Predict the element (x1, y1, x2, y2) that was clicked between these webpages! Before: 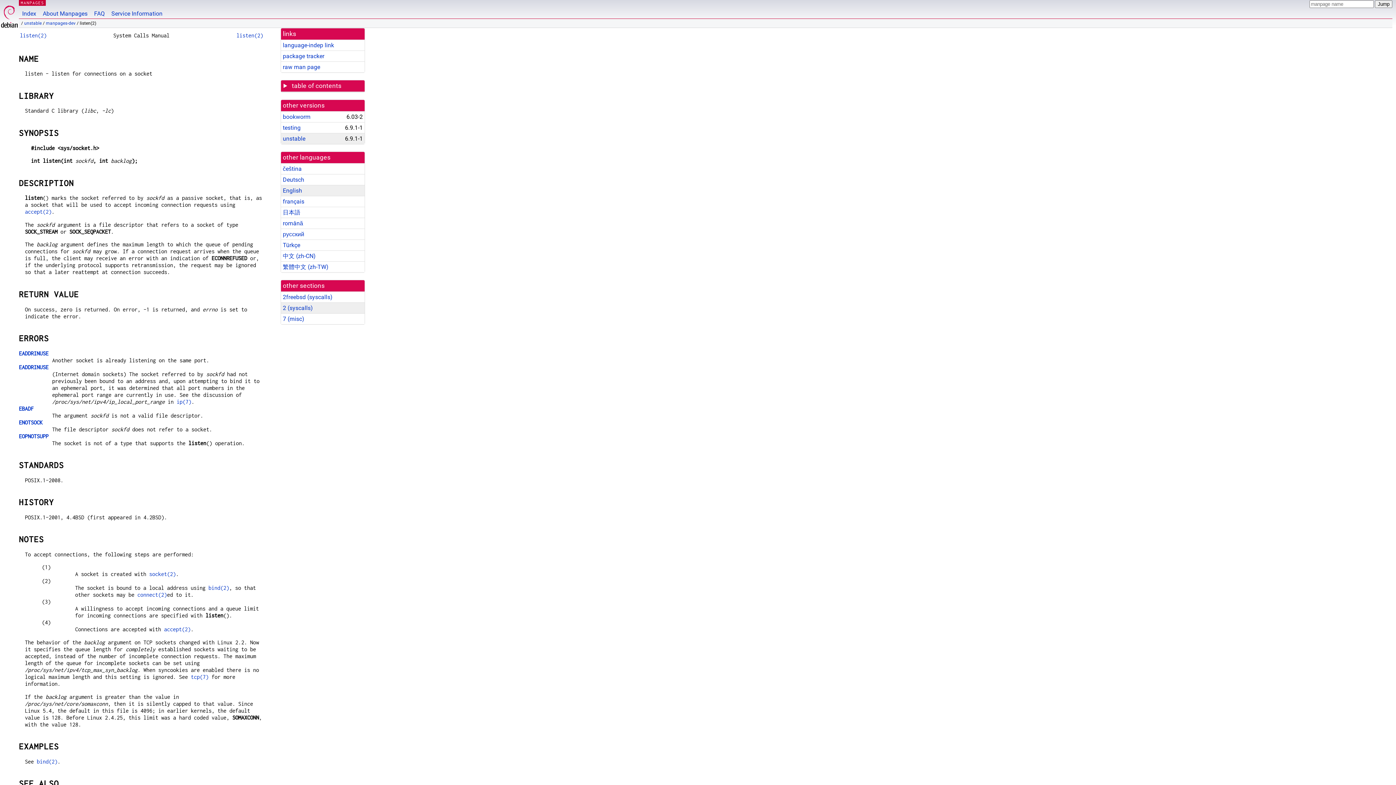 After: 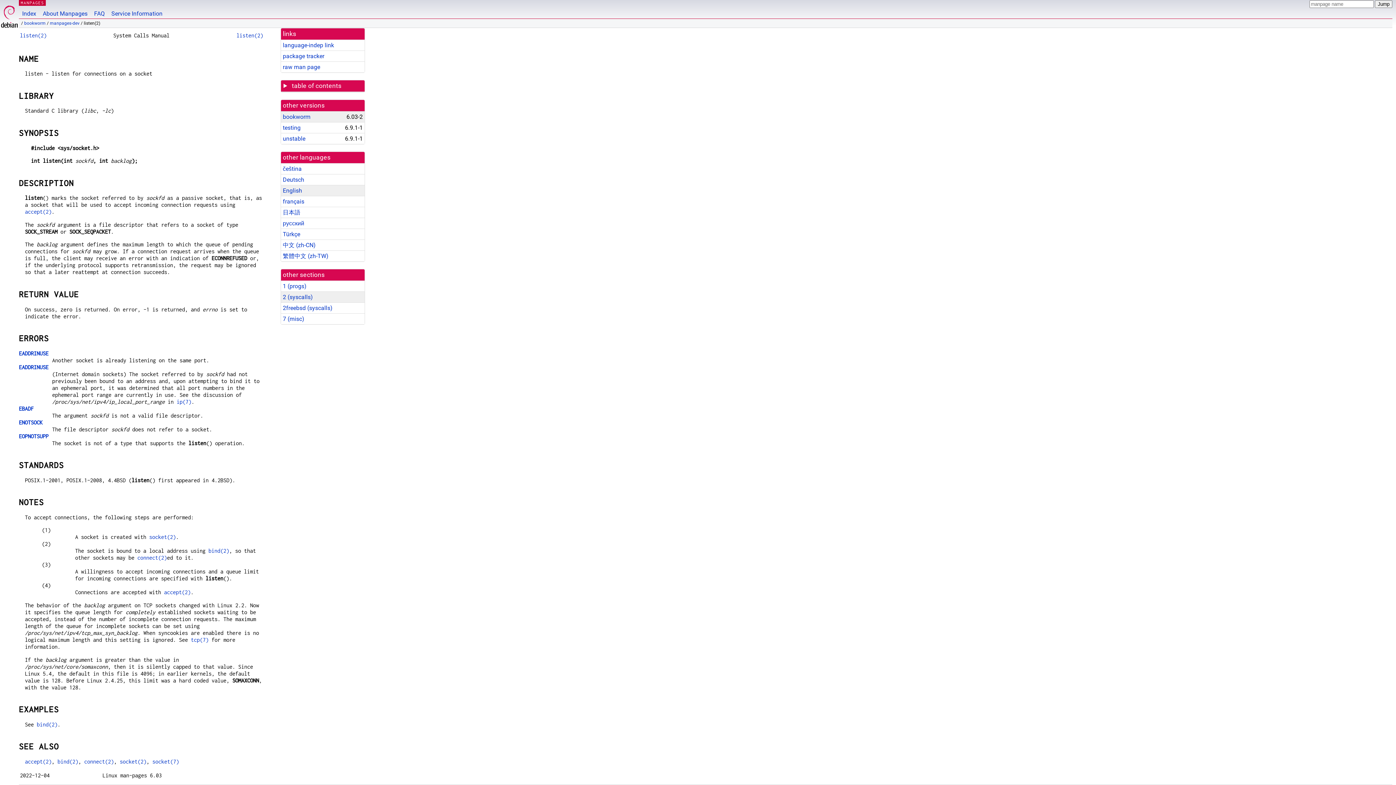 Action: label: bookworm bbox: (282, 113, 310, 120)